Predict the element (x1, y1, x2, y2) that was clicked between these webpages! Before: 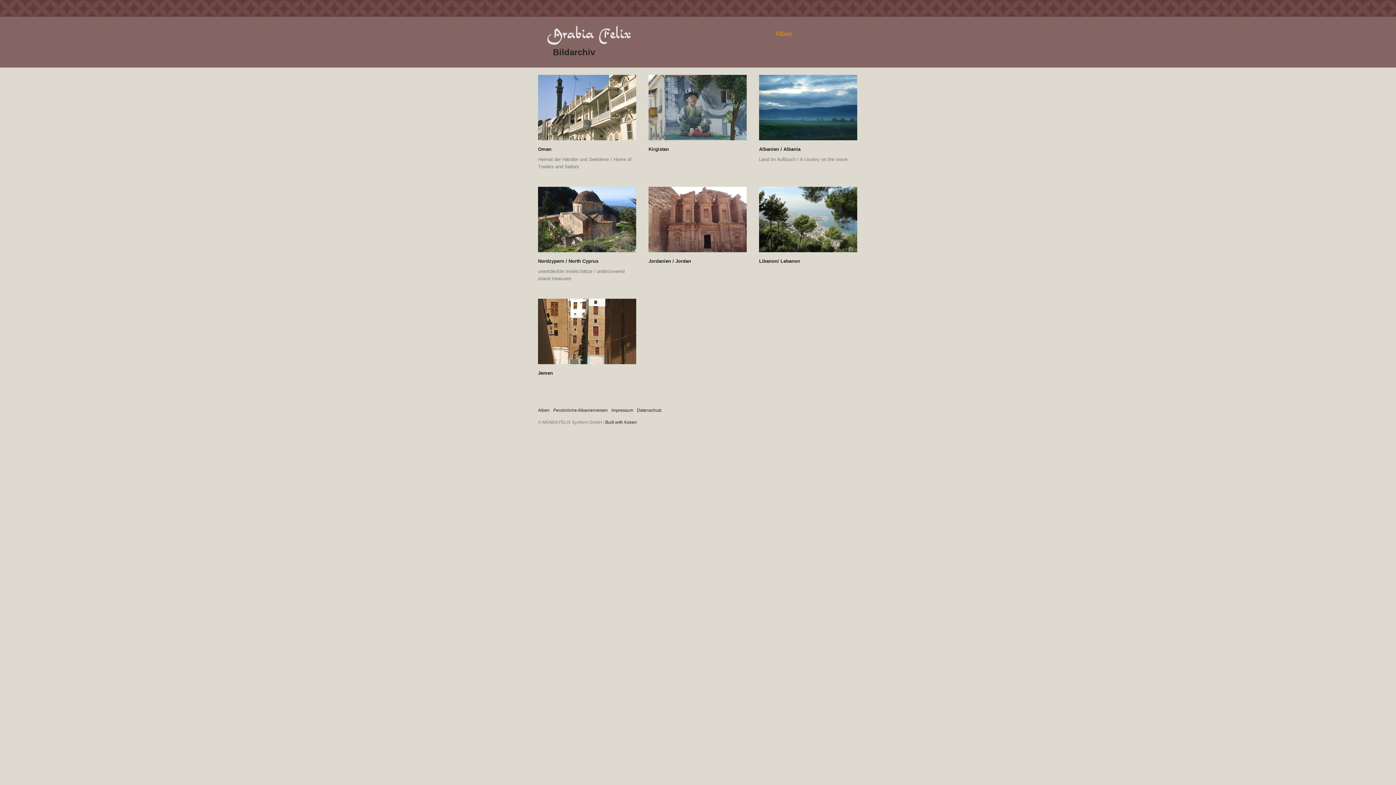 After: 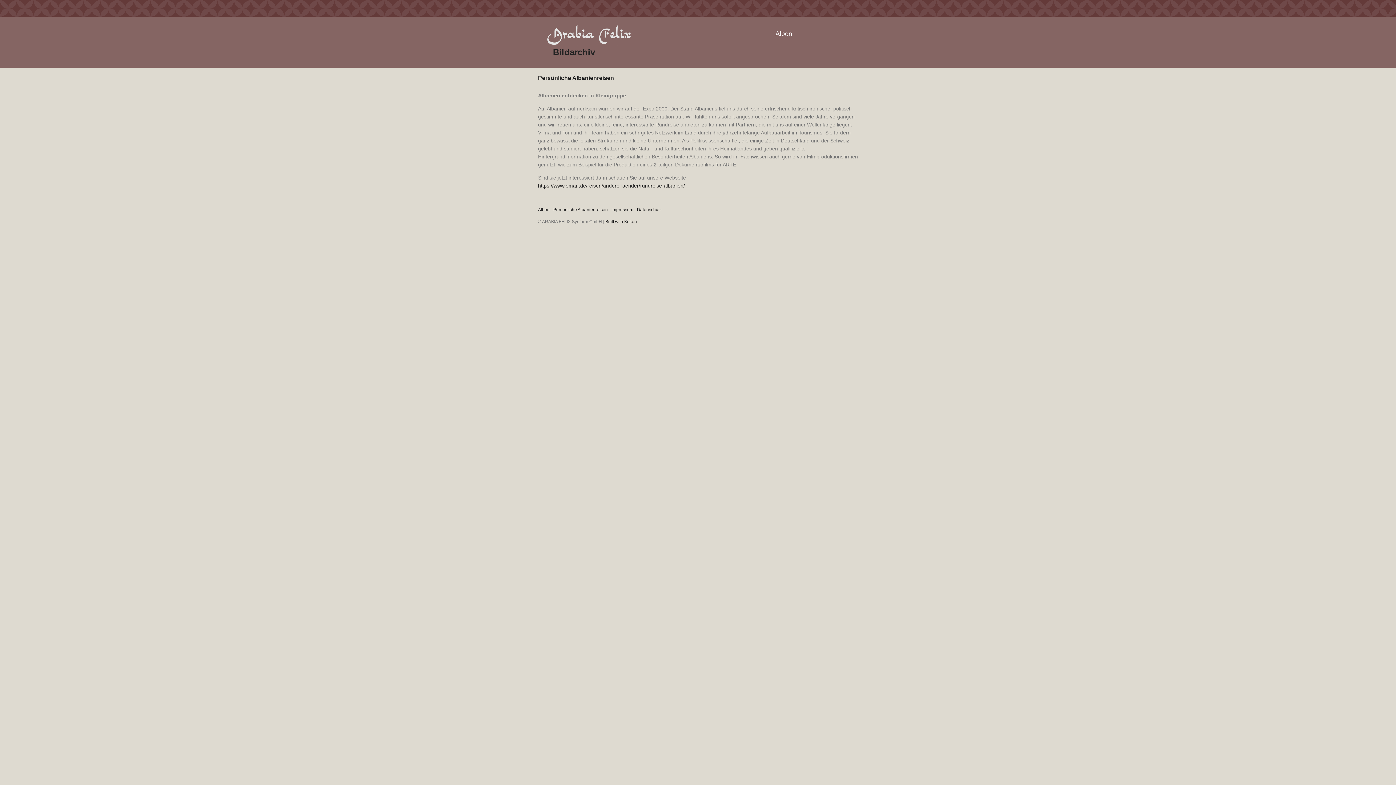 Action: bbox: (553, 407, 608, 413) label: Persönliche Albanienreisen